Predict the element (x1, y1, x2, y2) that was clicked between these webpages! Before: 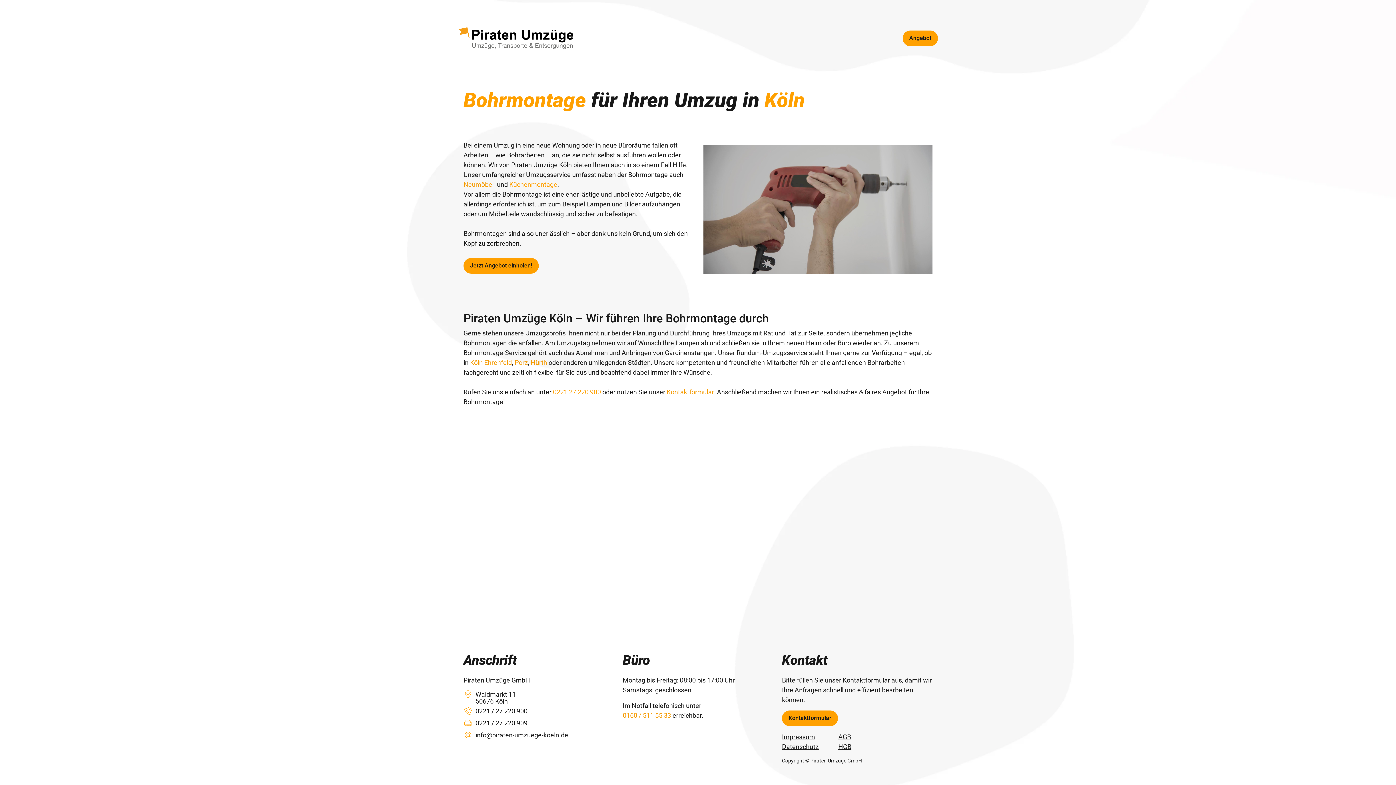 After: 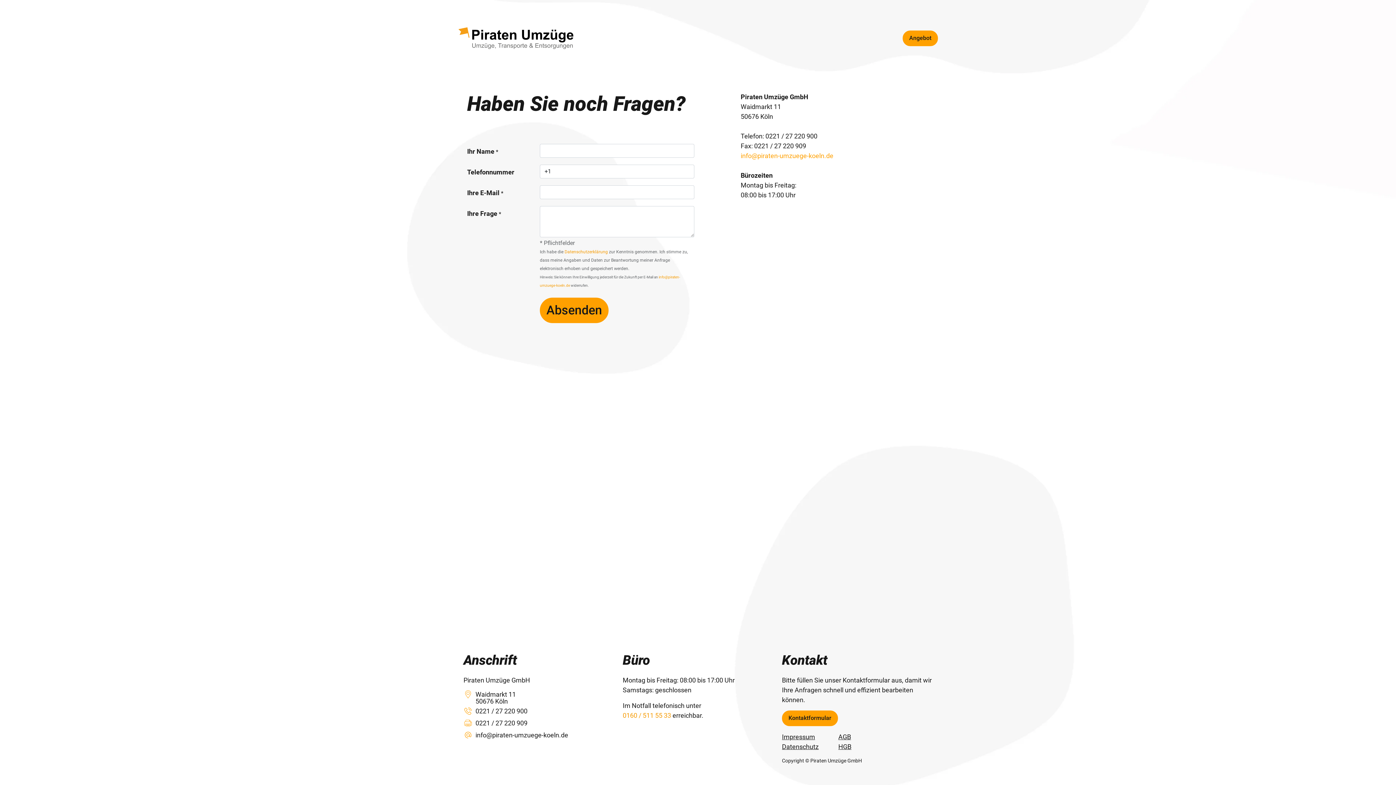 Action: label: Jetzt Angebot einholen! bbox: (463, 258, 538, 273)